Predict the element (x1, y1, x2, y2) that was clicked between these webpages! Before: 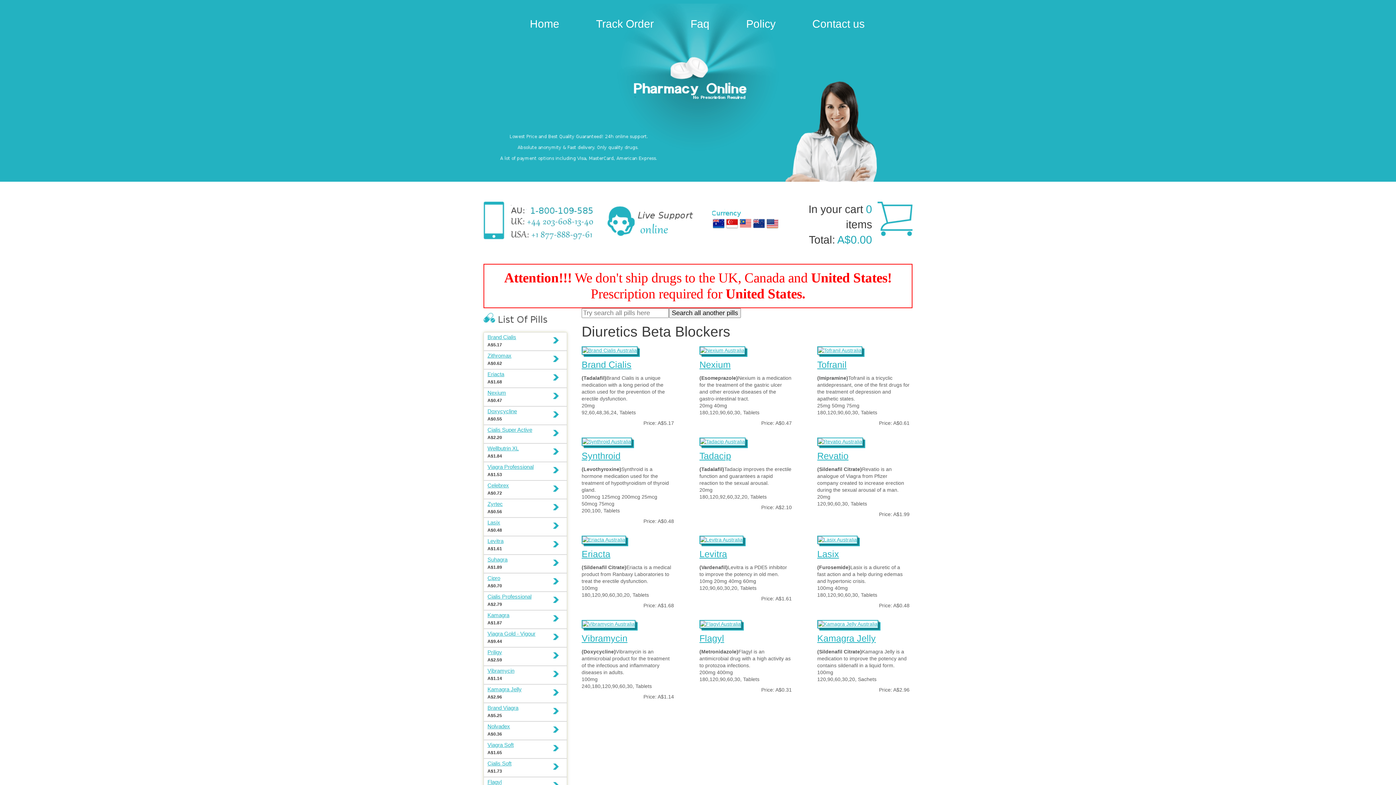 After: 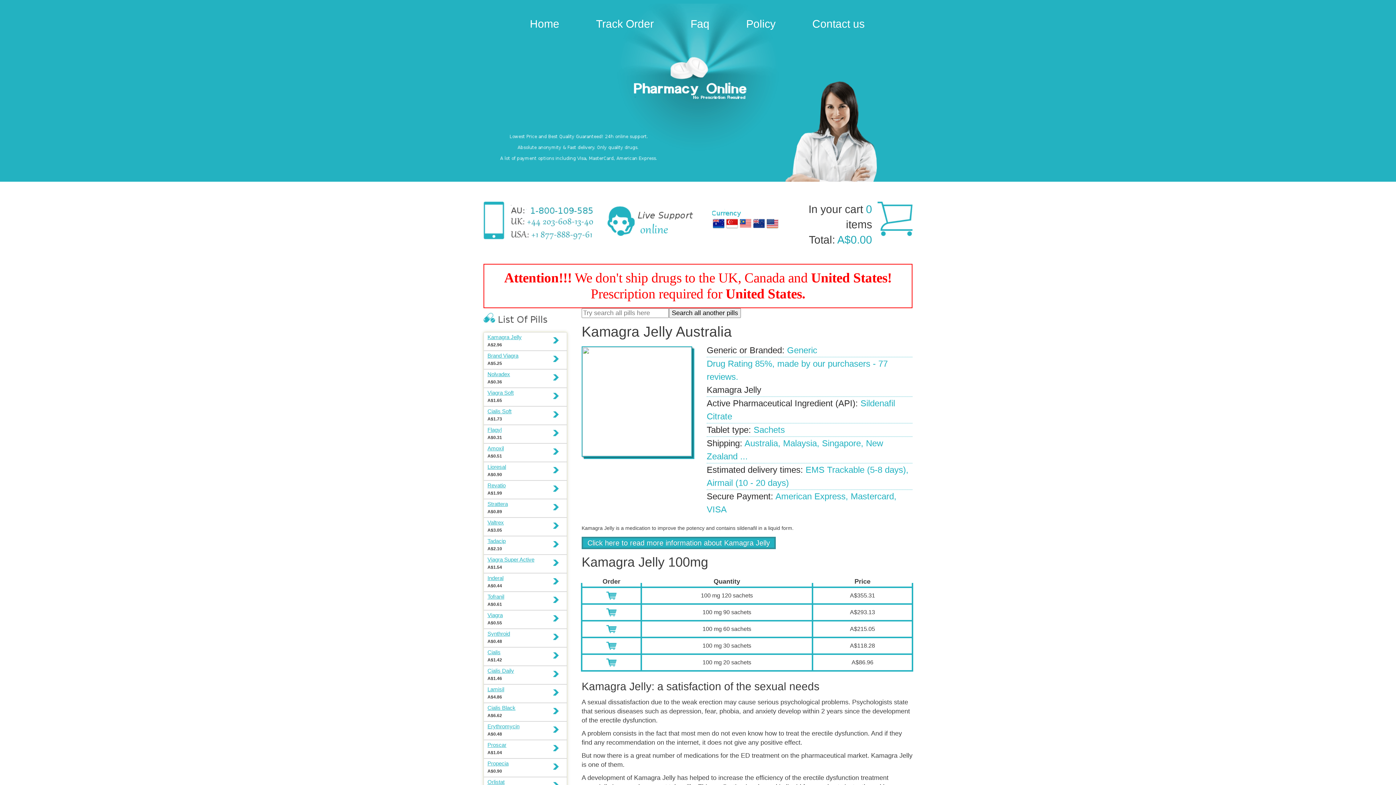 Action: bbox: (817, 620, 878, 626)